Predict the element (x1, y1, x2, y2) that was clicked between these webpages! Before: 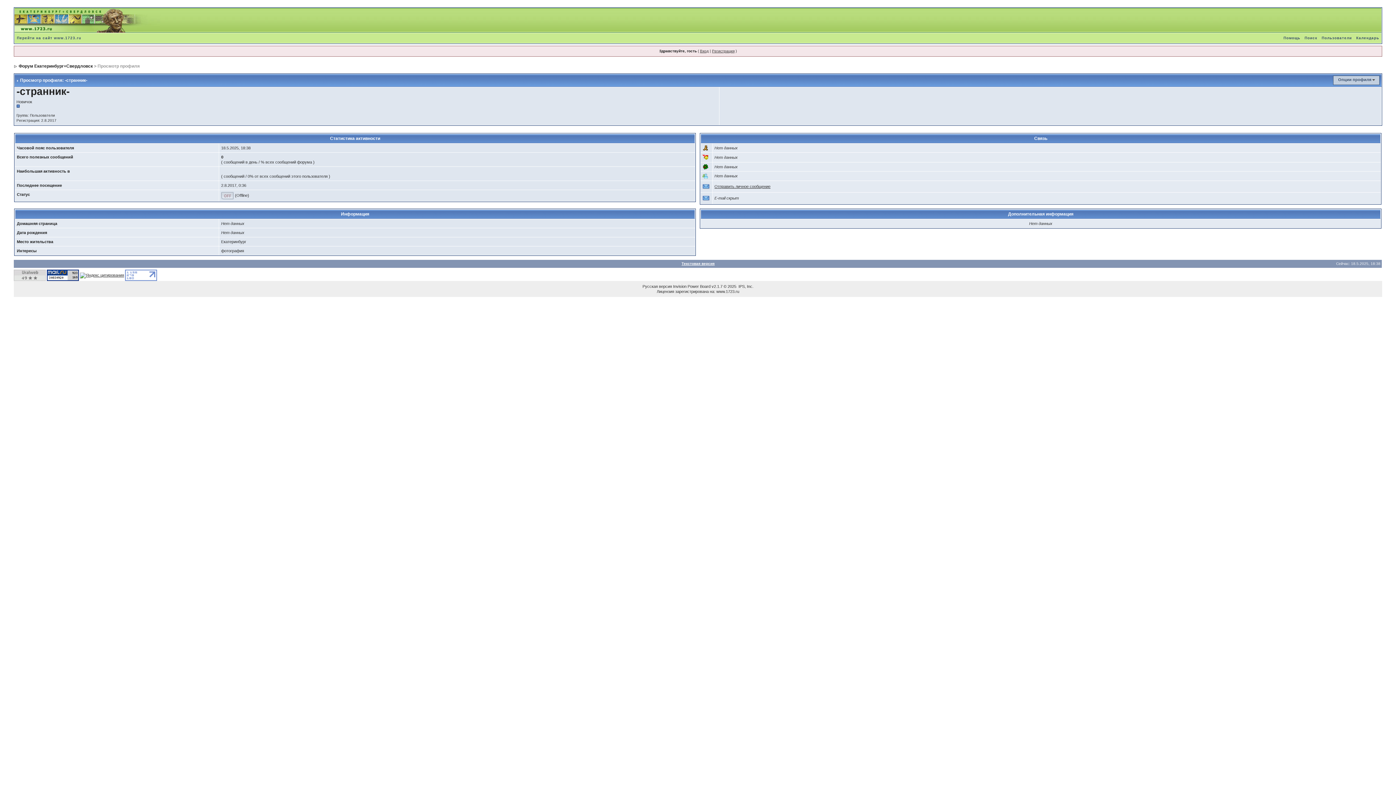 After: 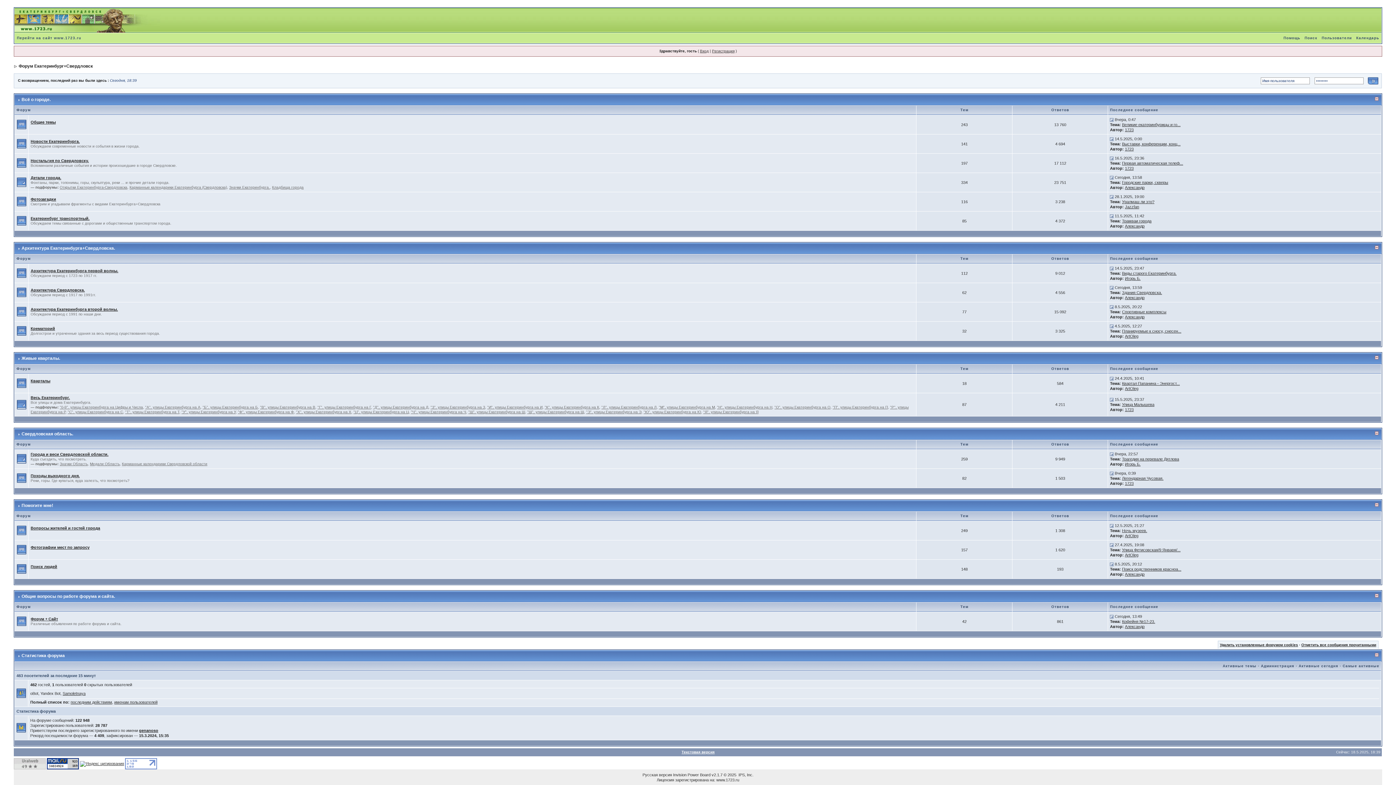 Action: bbox: (18, 63, 92, 68) label: Форум Екатеринбург+Свердловск